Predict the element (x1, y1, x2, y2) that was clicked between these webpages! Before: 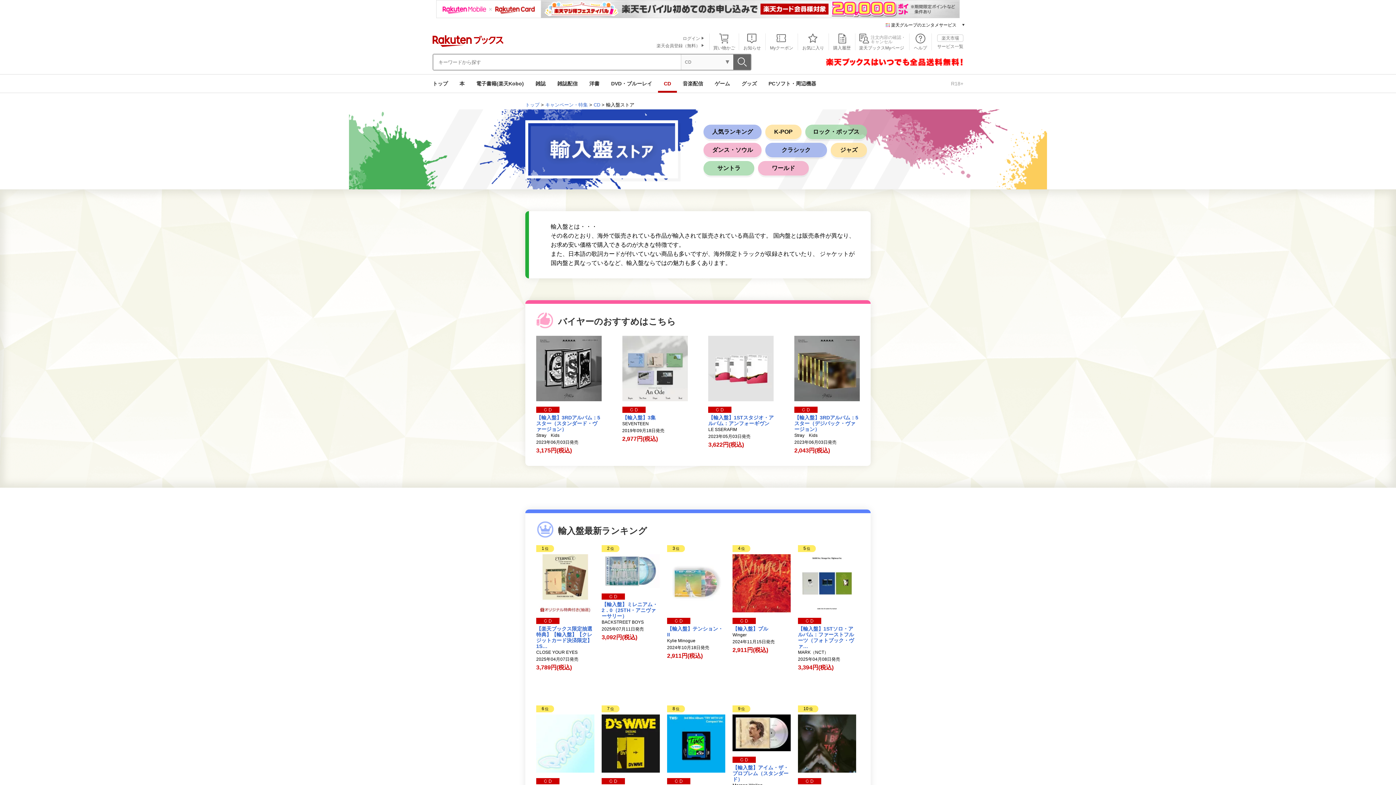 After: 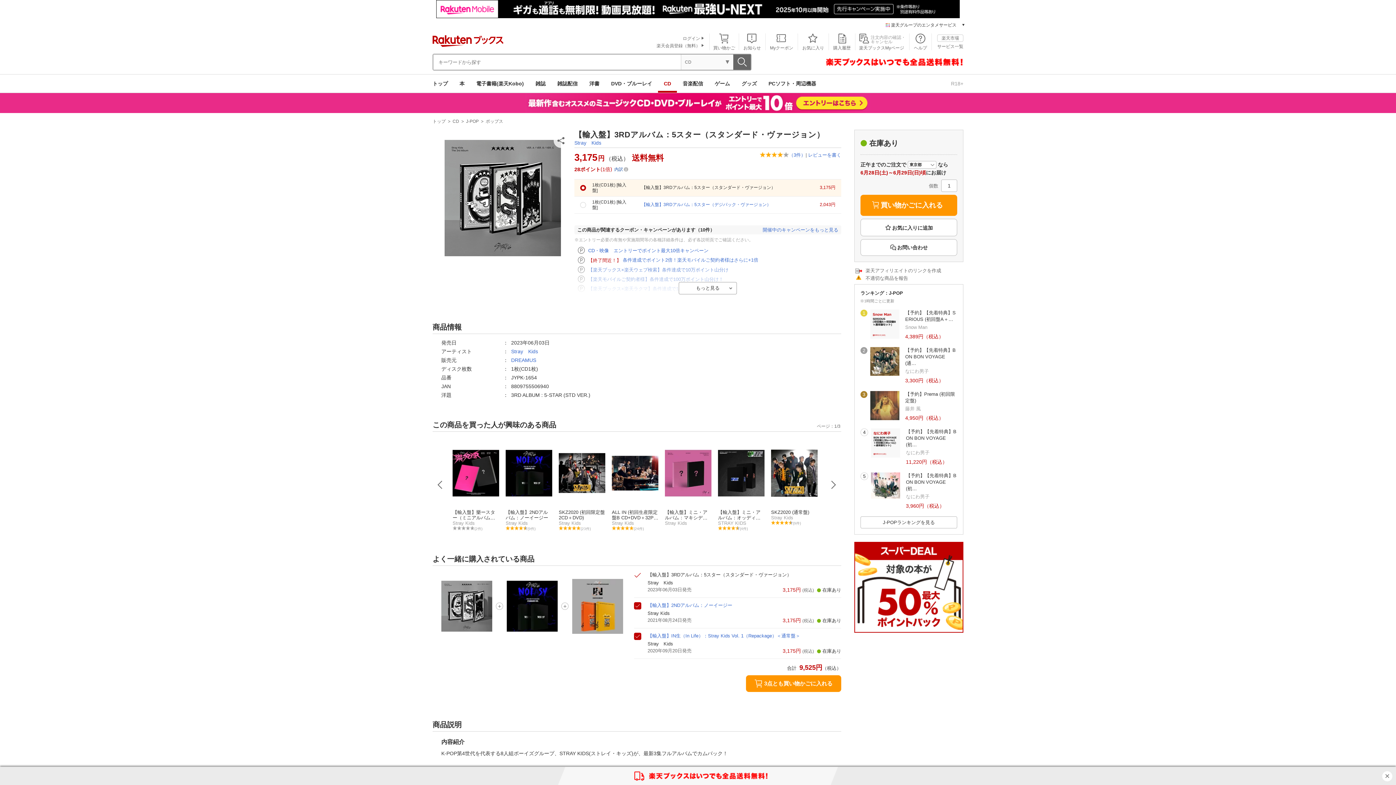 Action: label: 【輸入盤】3RDアルバム：5スター（スタンダード・ヴァージョン） bbox: (536, 349, 601, 366)